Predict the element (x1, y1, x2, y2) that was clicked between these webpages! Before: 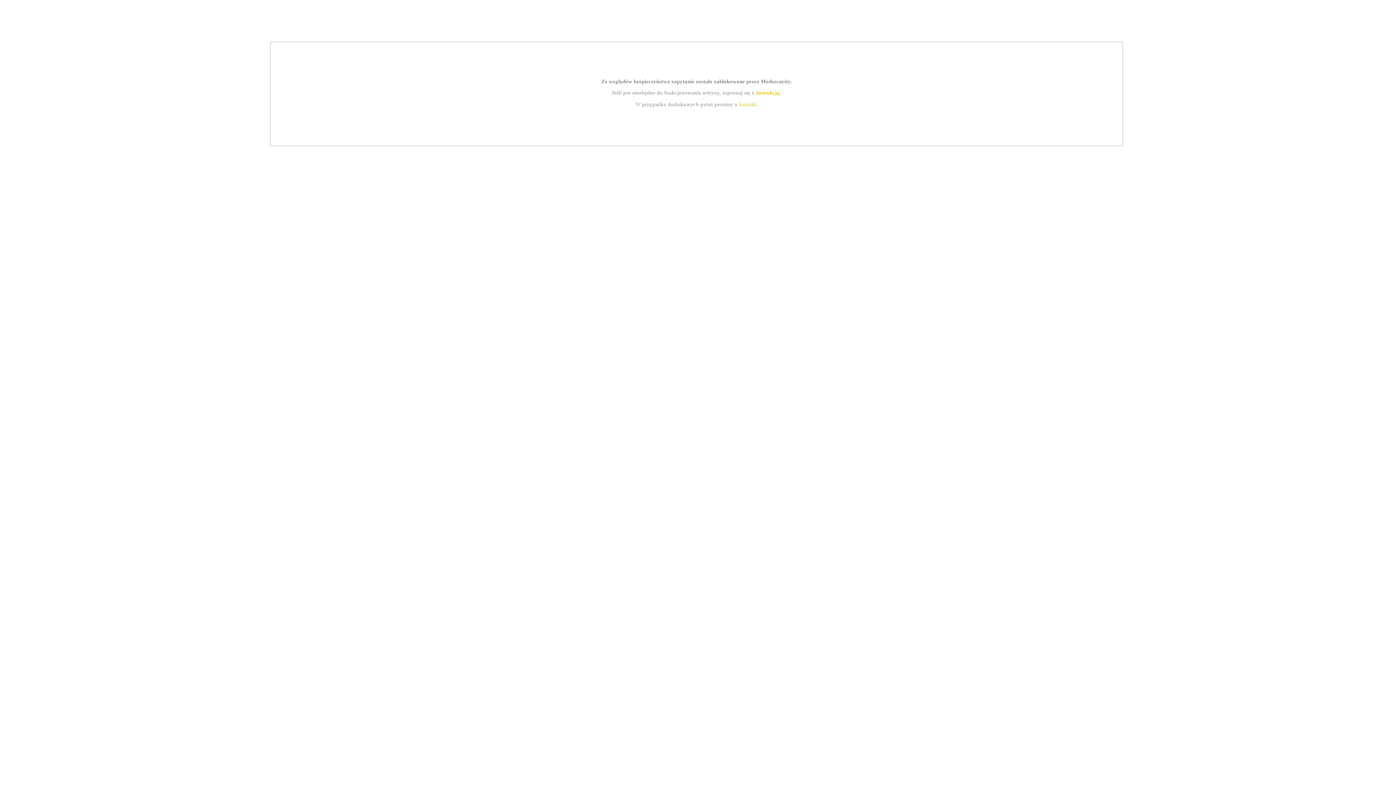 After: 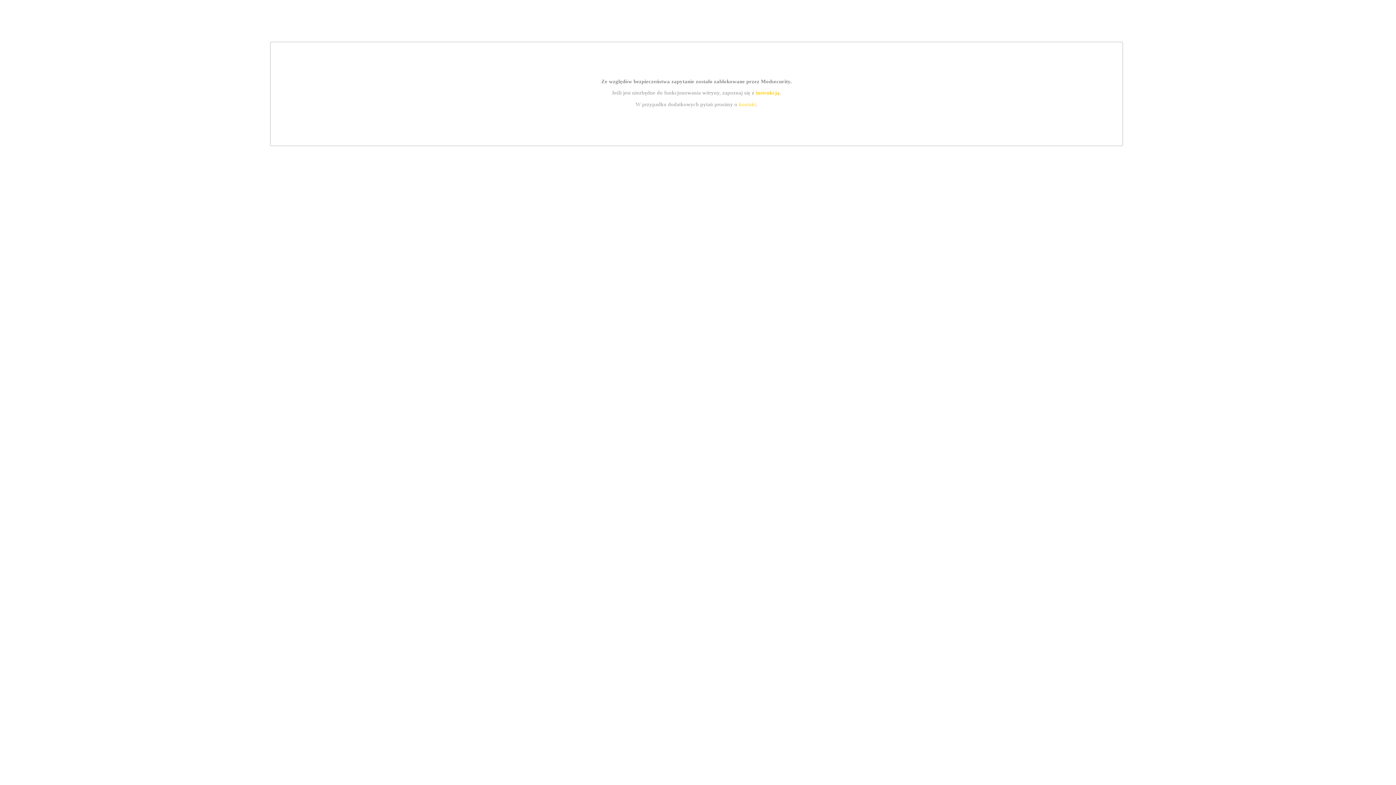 Action: label: kontakt bbox: (739, 101, 756, 107)